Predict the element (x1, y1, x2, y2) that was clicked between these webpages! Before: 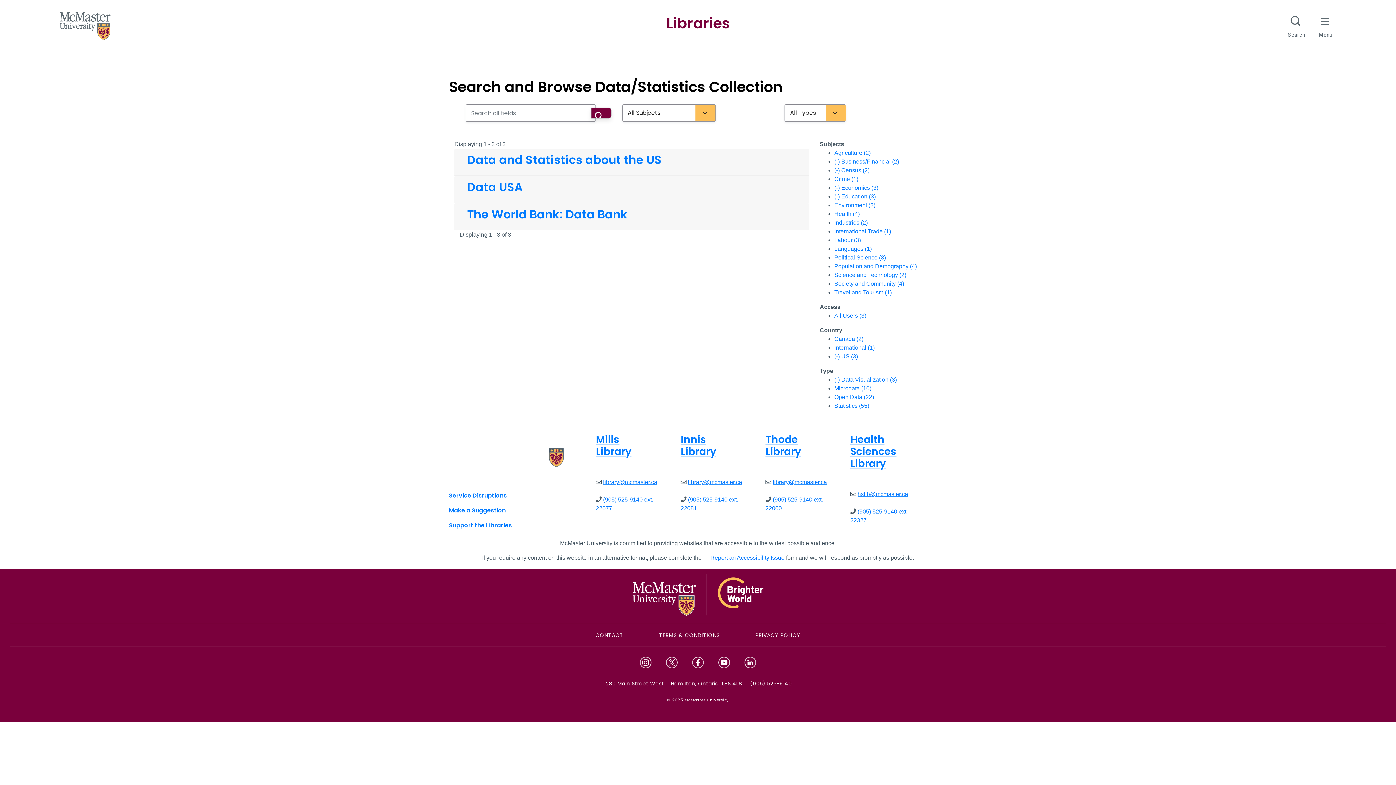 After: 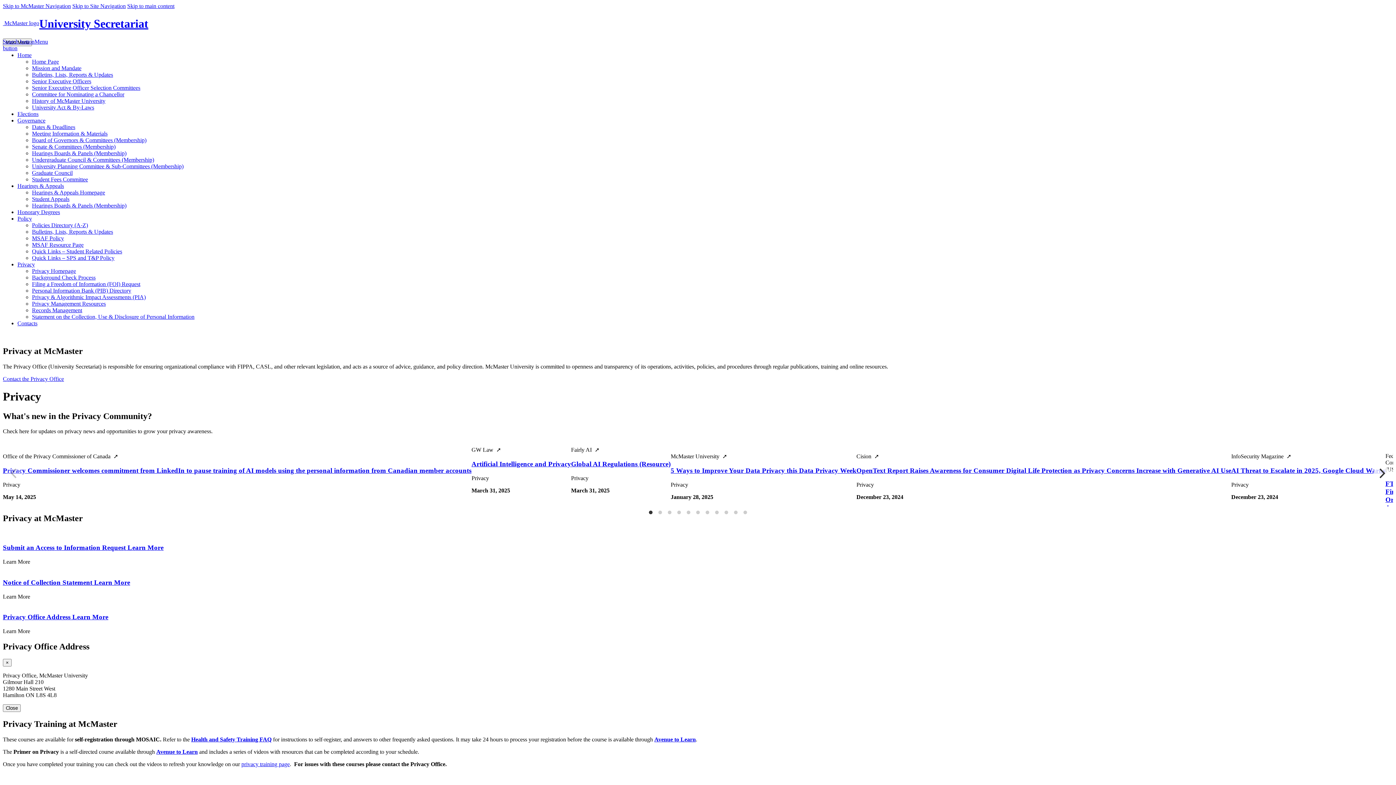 Action: label: PRIVACY POLICY bbox: (740, 626, 816, 645)